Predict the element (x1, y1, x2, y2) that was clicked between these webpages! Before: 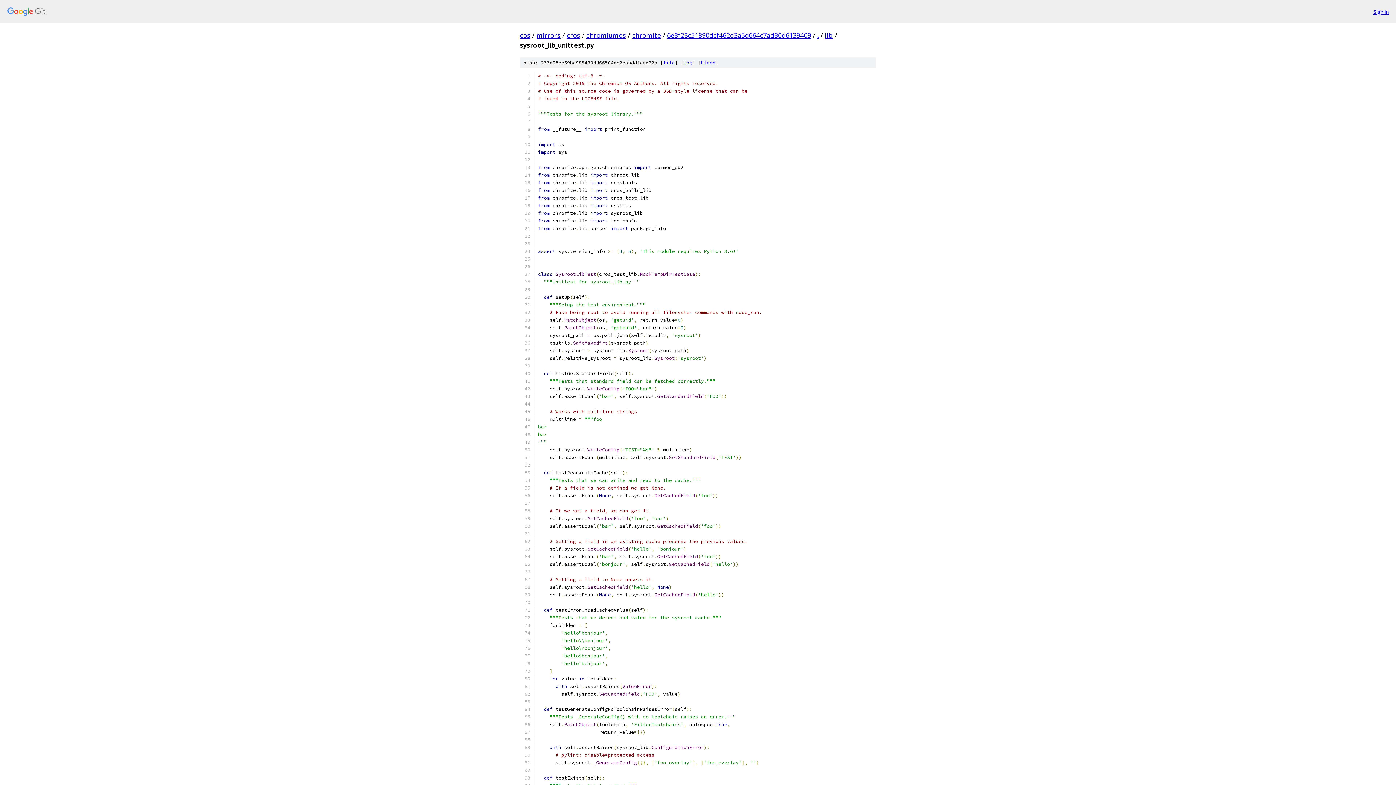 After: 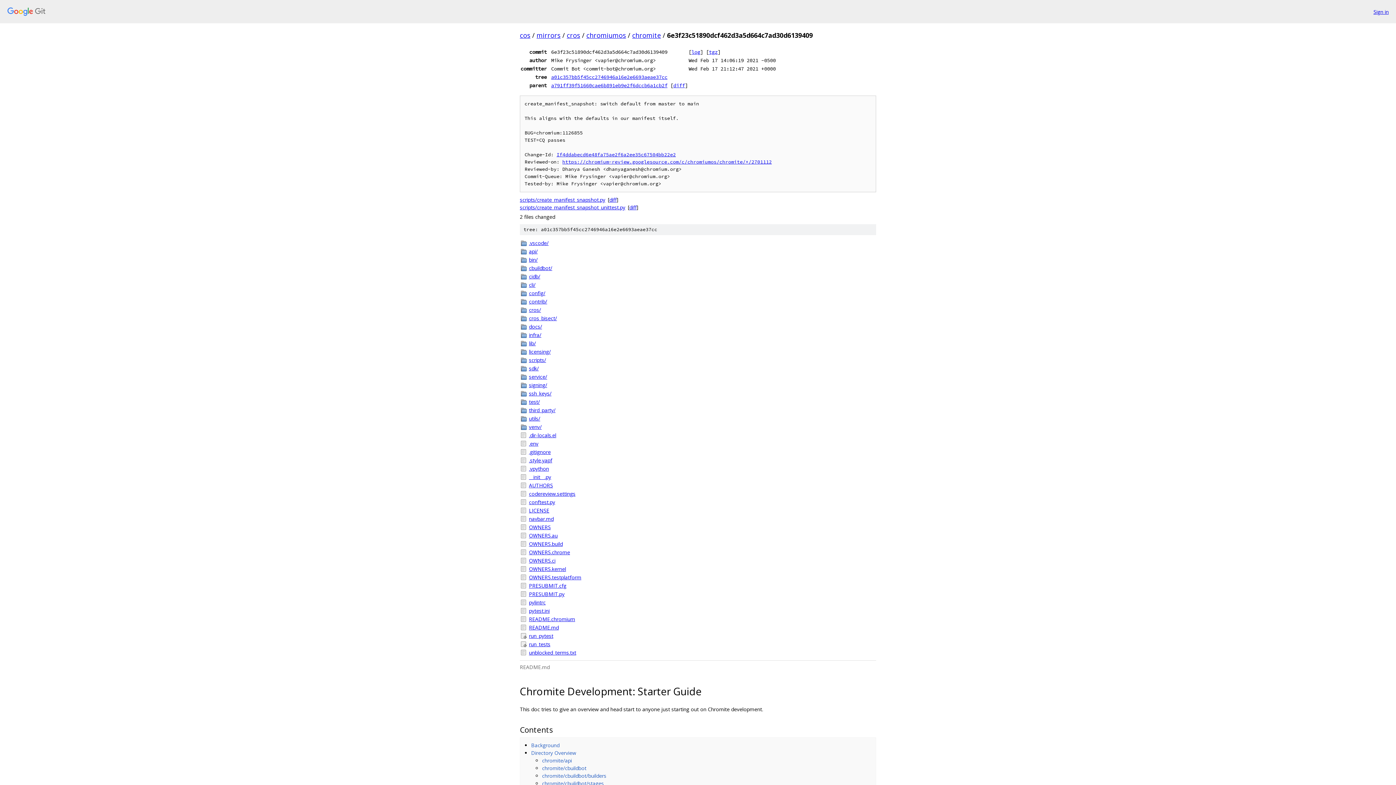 Action: bbox: (667, 30, 811, 39) label: 6e3f23c51890dcf462d3a5d664c7ad30d6139409